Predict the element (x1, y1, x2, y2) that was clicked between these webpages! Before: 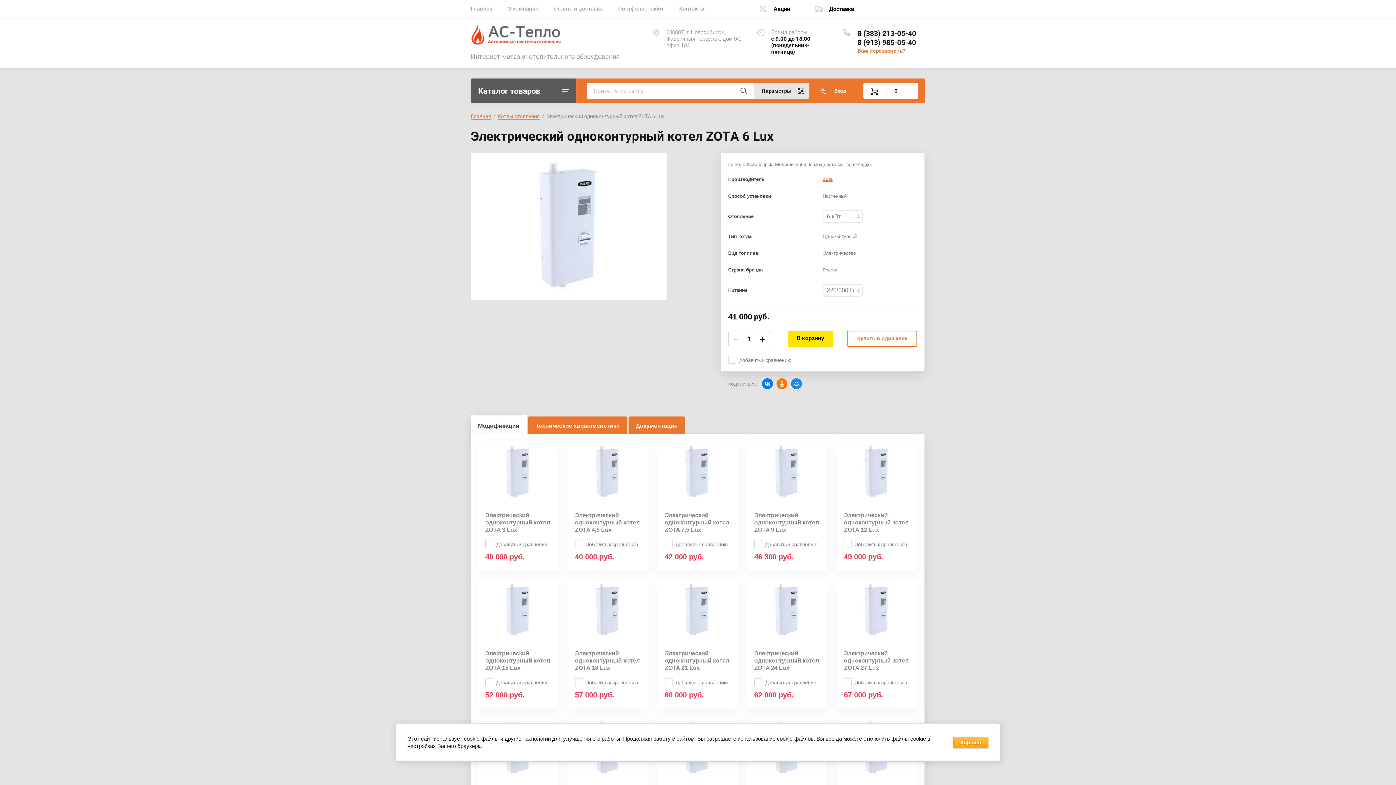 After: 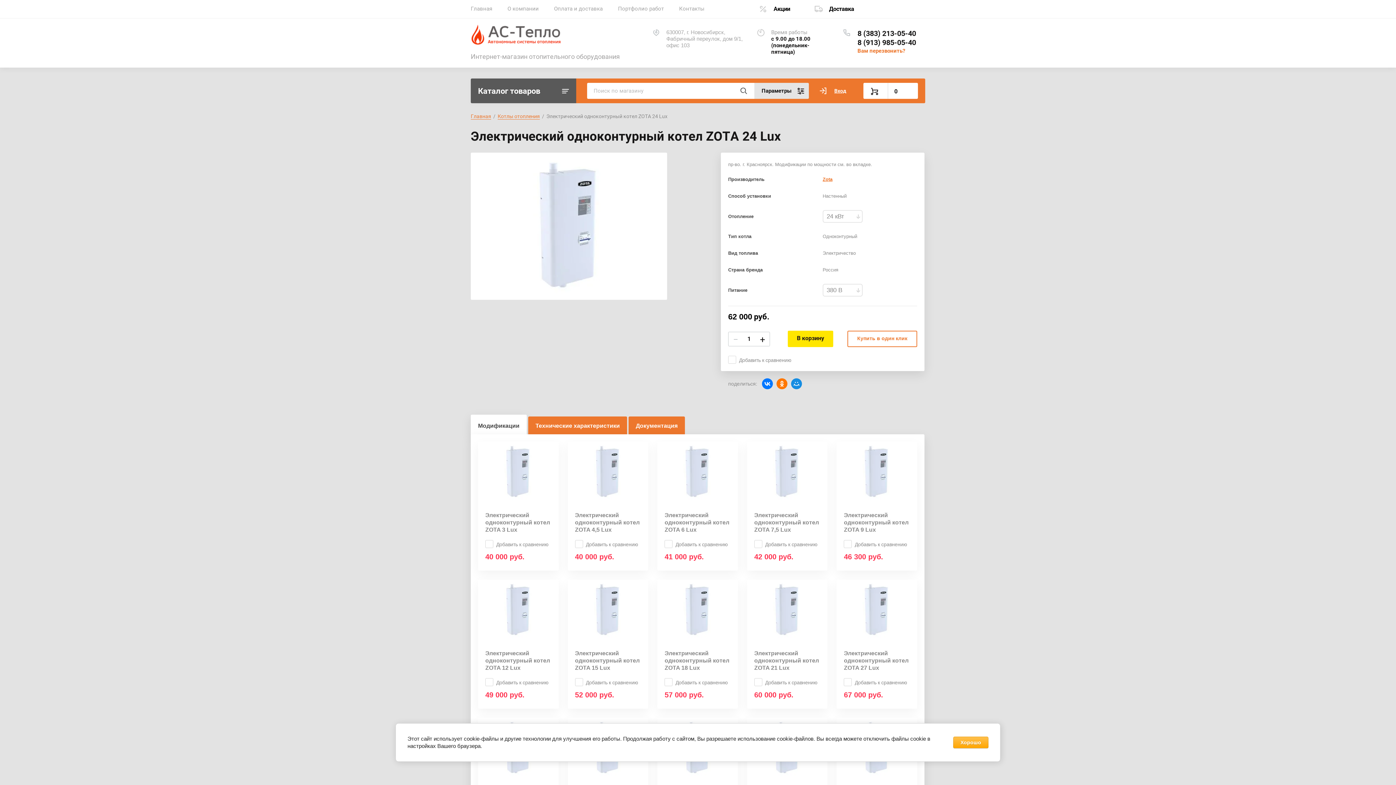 Action: bbox: (754, 650, 820, 672) label: Электрический одноконтурный котел ZOTA 24 Lux